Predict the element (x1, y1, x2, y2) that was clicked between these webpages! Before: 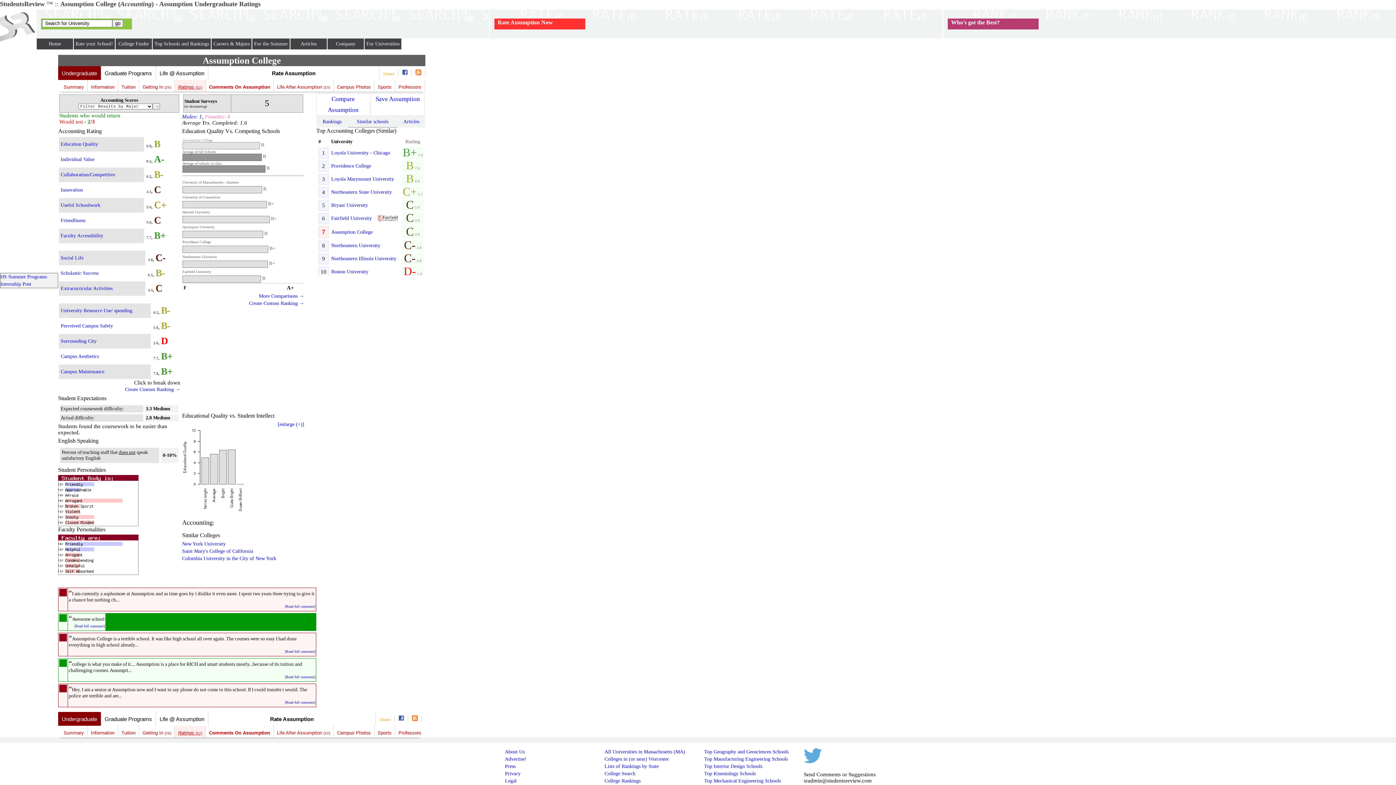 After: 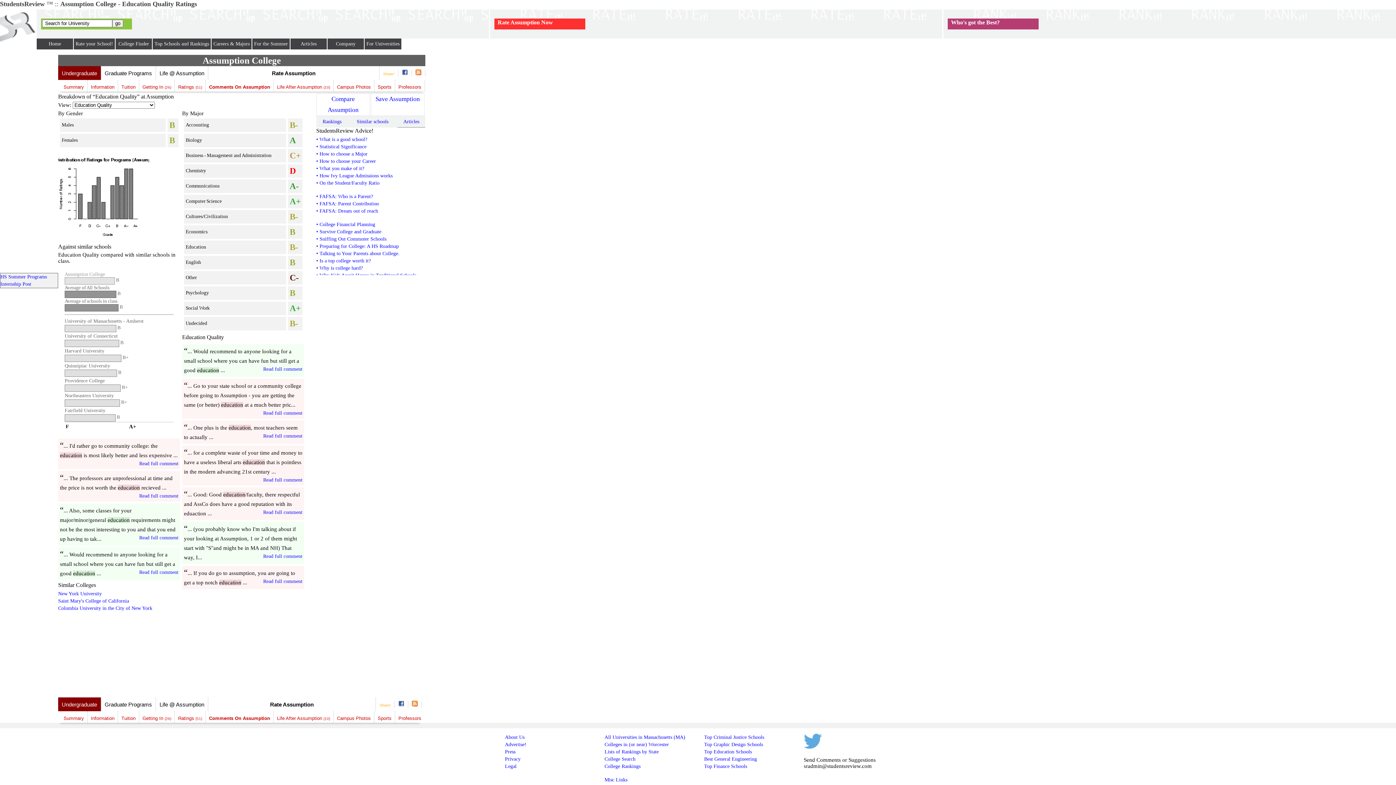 Action: bbox: (60, 141, 98, 146) label: Education Quality